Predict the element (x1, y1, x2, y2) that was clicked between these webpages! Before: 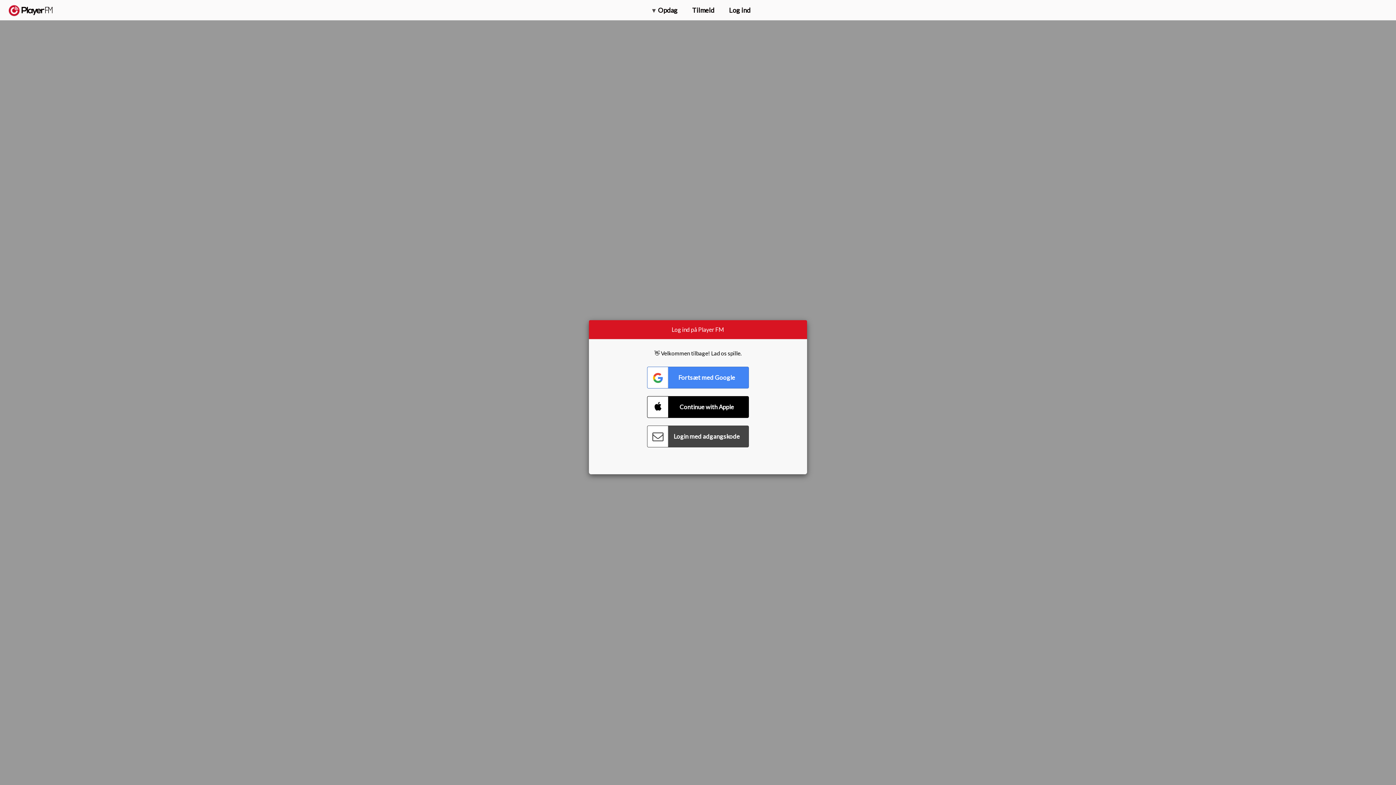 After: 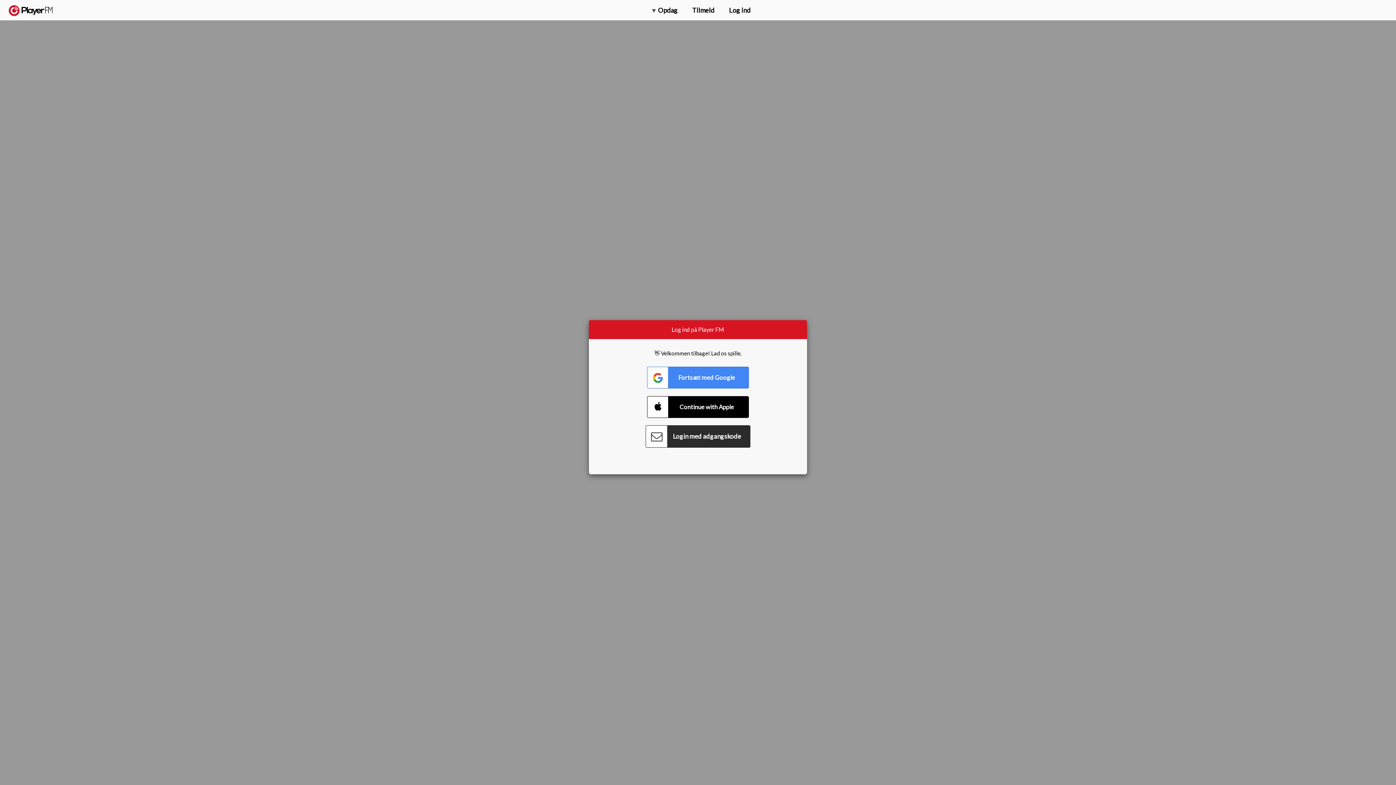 Action: bbox: (647, 425, 749, 447) label: Connect with Password